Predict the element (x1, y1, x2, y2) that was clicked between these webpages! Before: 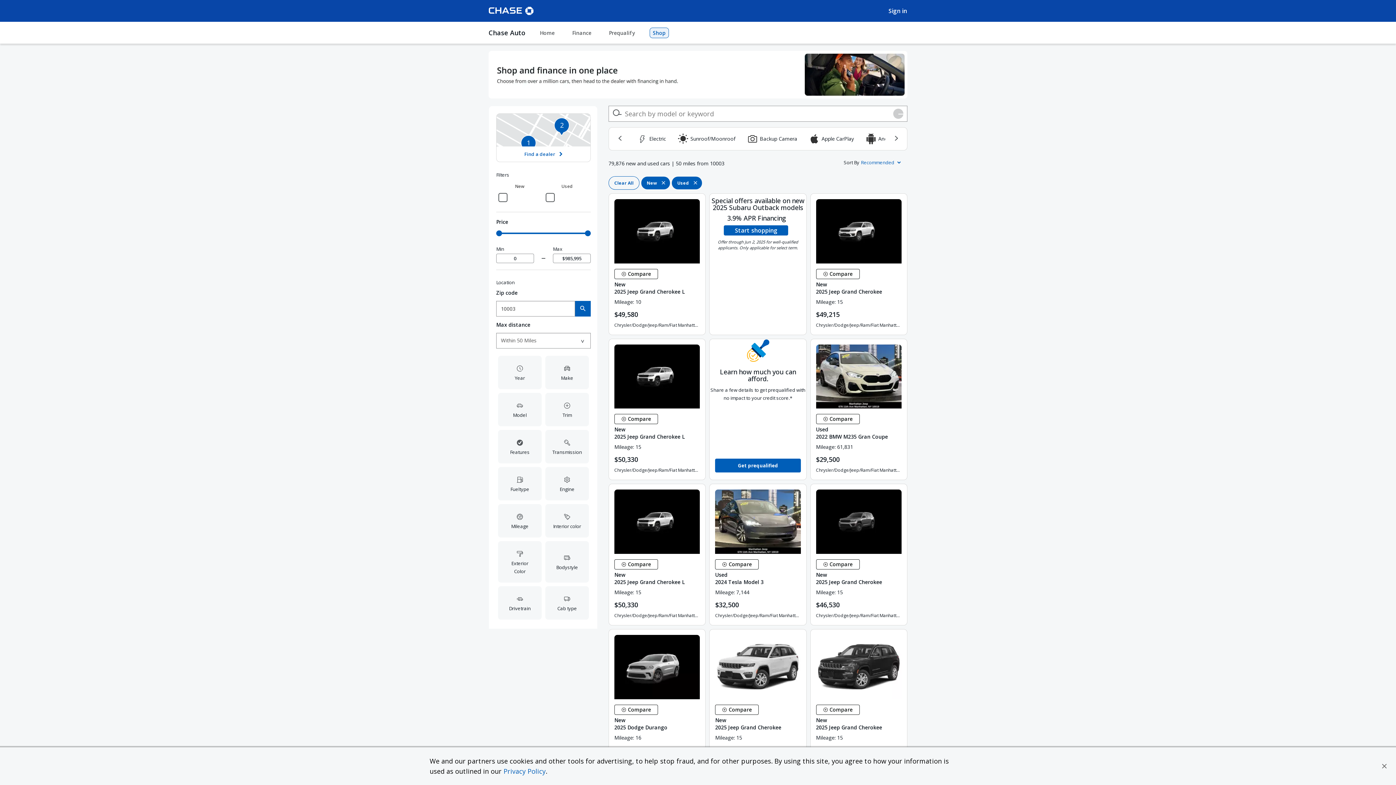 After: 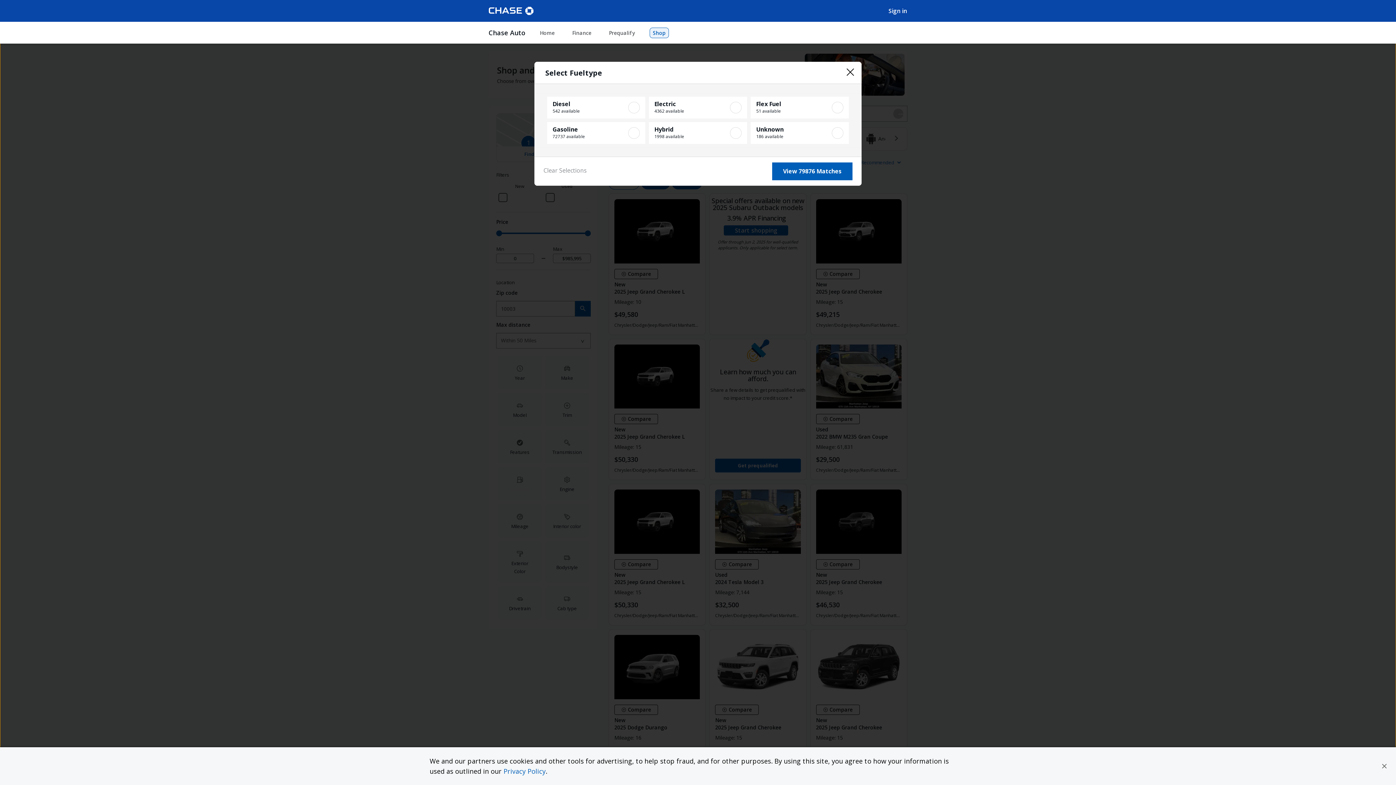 Action: bbox: (496, 465, 543, 502) label: Fueltype